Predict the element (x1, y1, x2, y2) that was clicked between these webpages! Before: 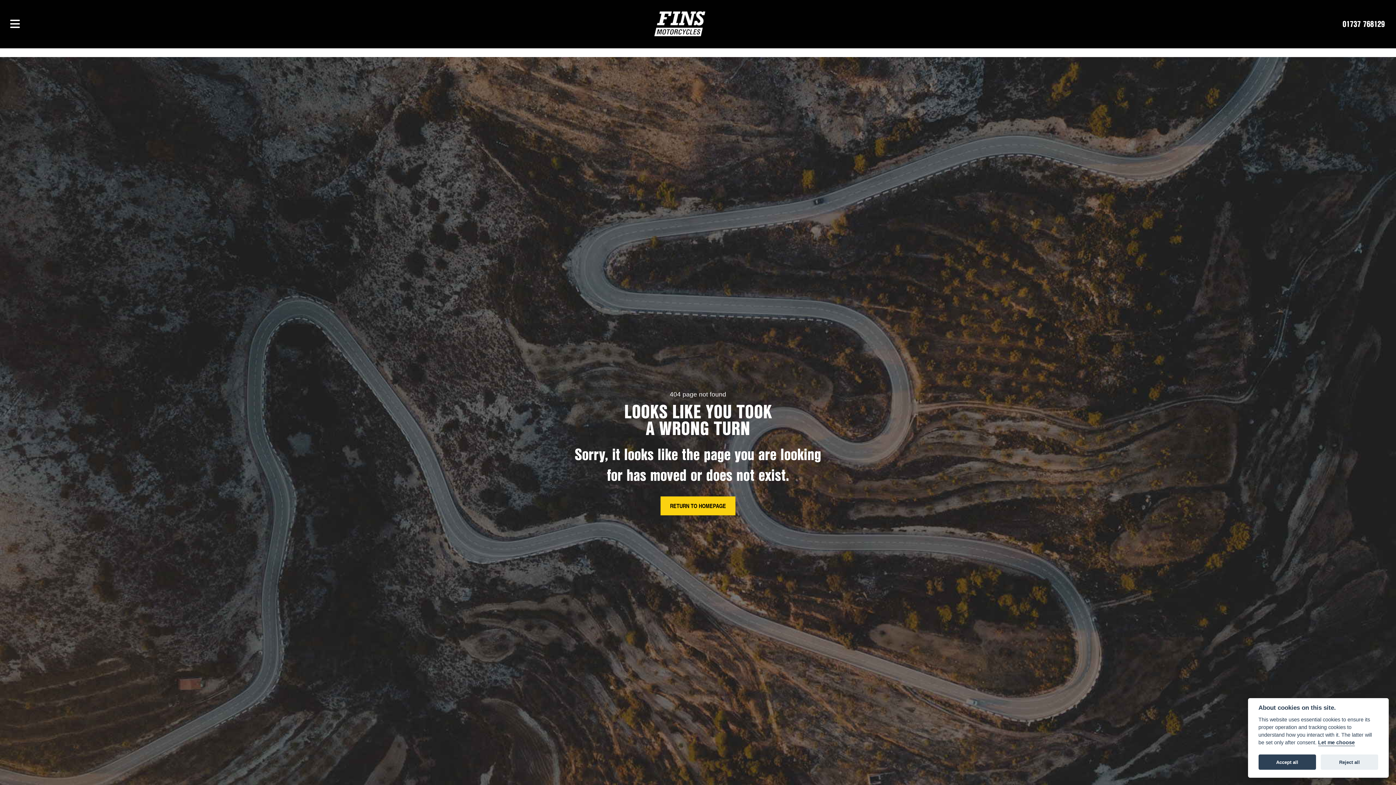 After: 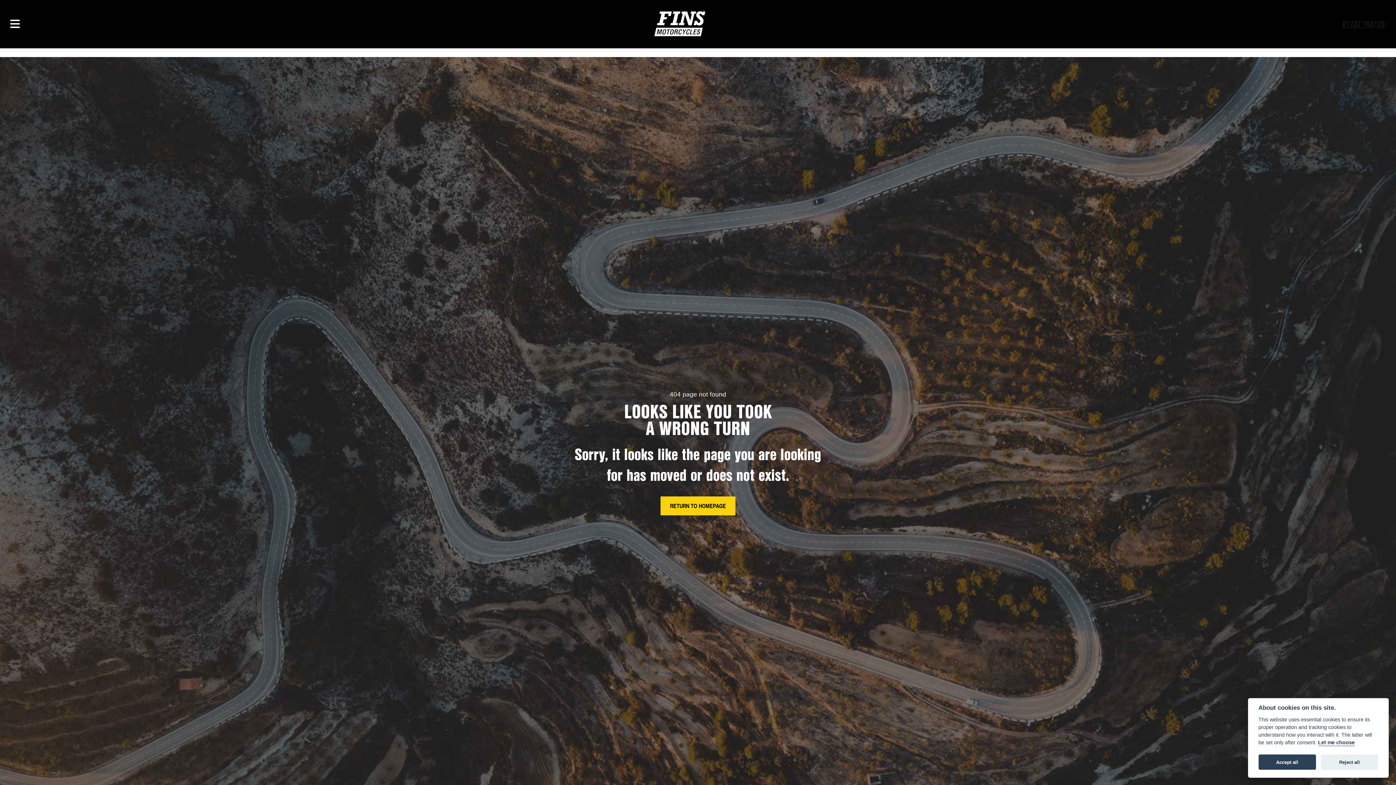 Action: bbox: (1342, 17, 1385, 29) label: 01737 768129